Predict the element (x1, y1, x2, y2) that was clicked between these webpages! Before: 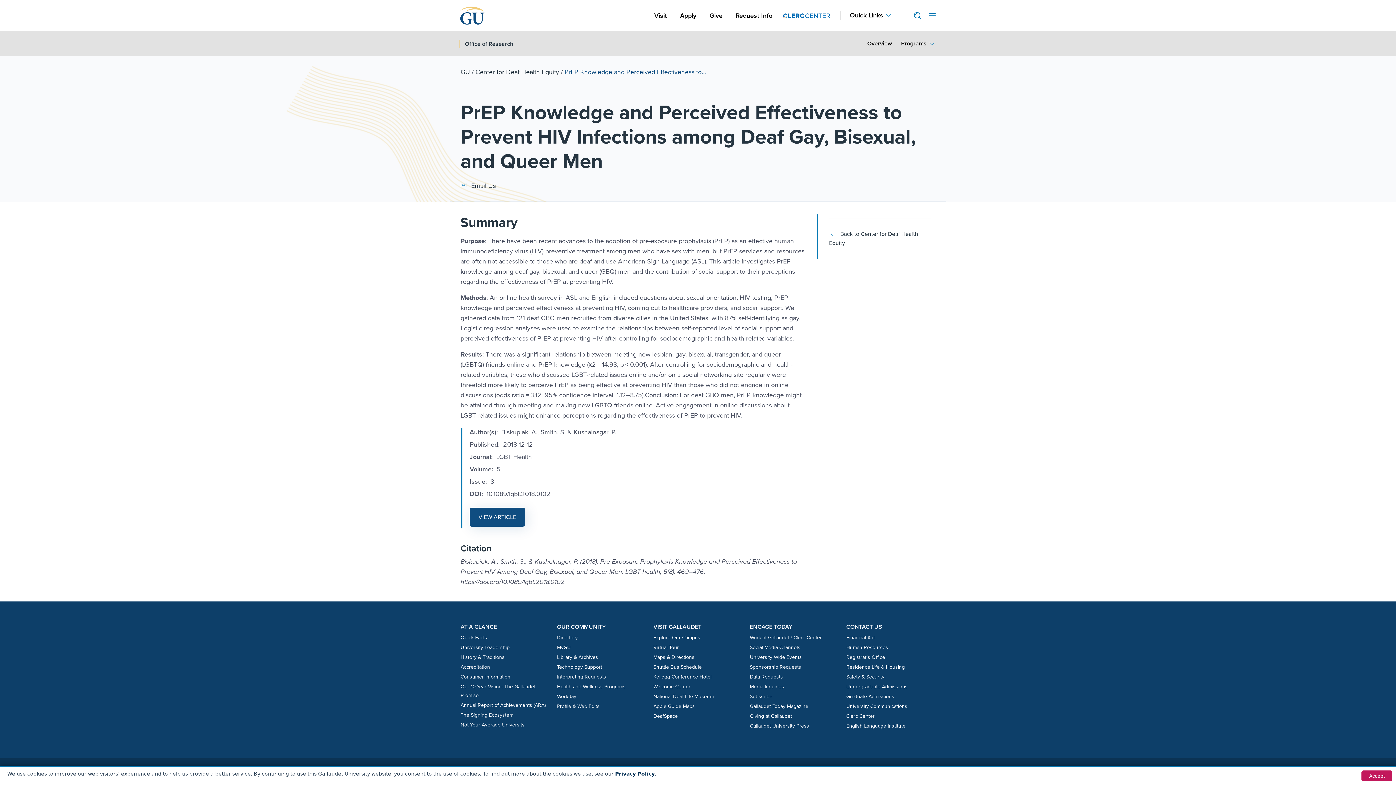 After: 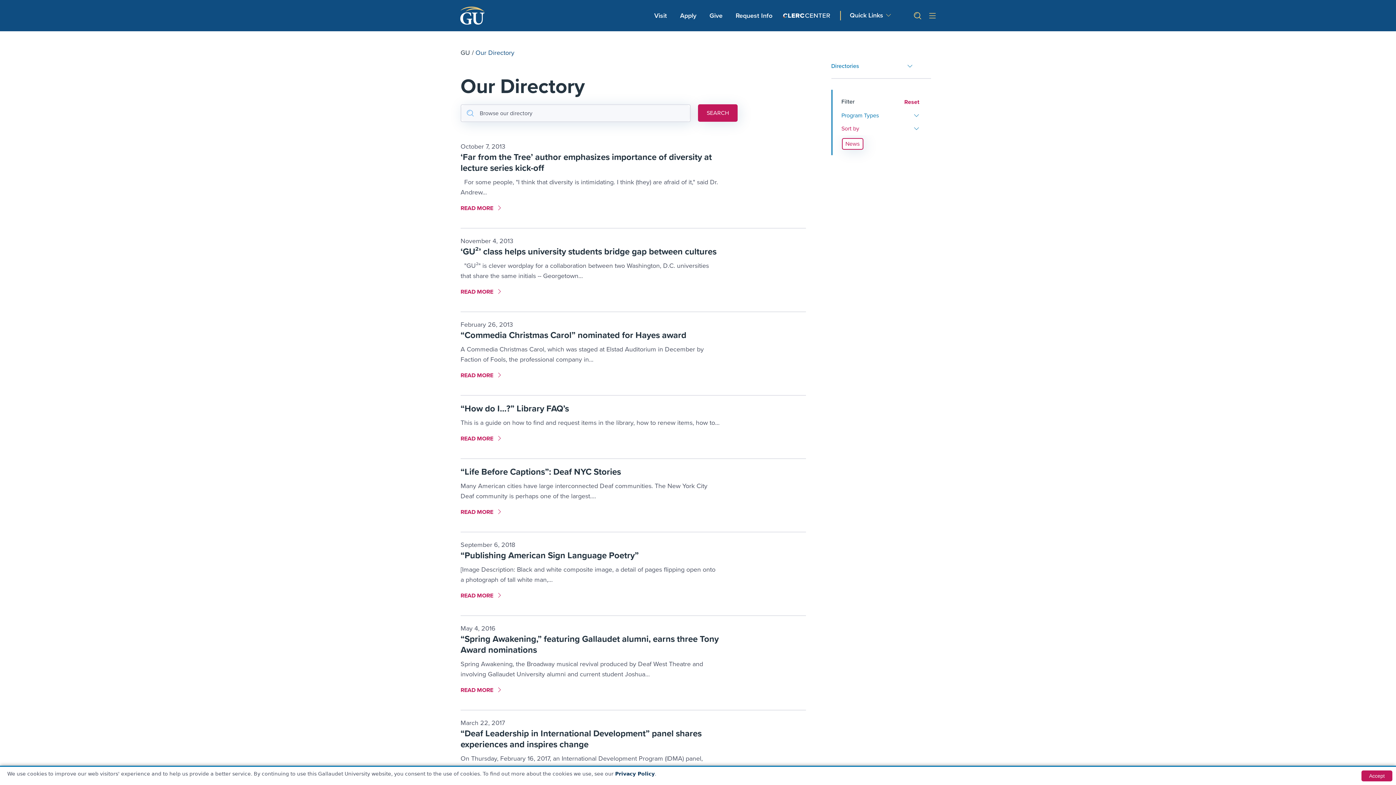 Action: bbox: (557, 634, 577, 641) label: Directory